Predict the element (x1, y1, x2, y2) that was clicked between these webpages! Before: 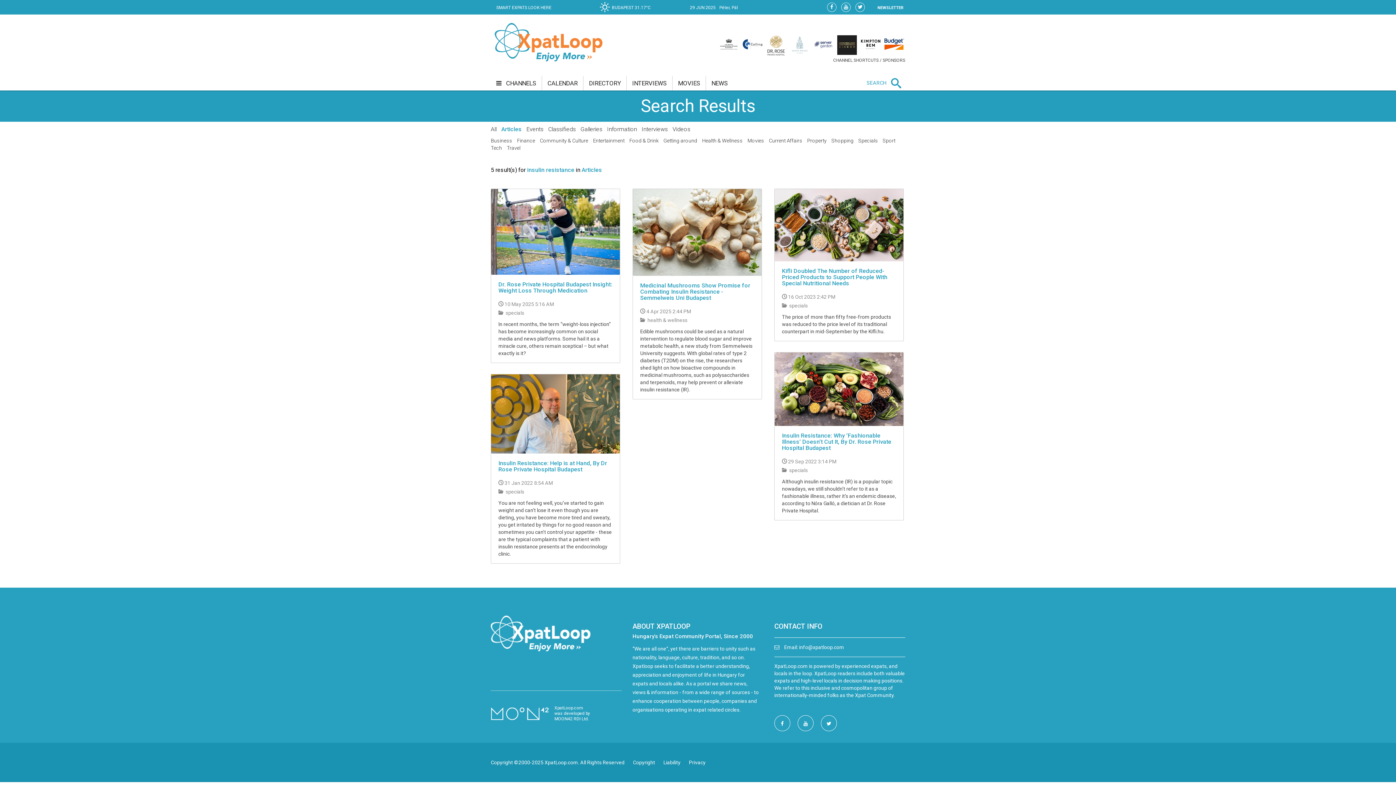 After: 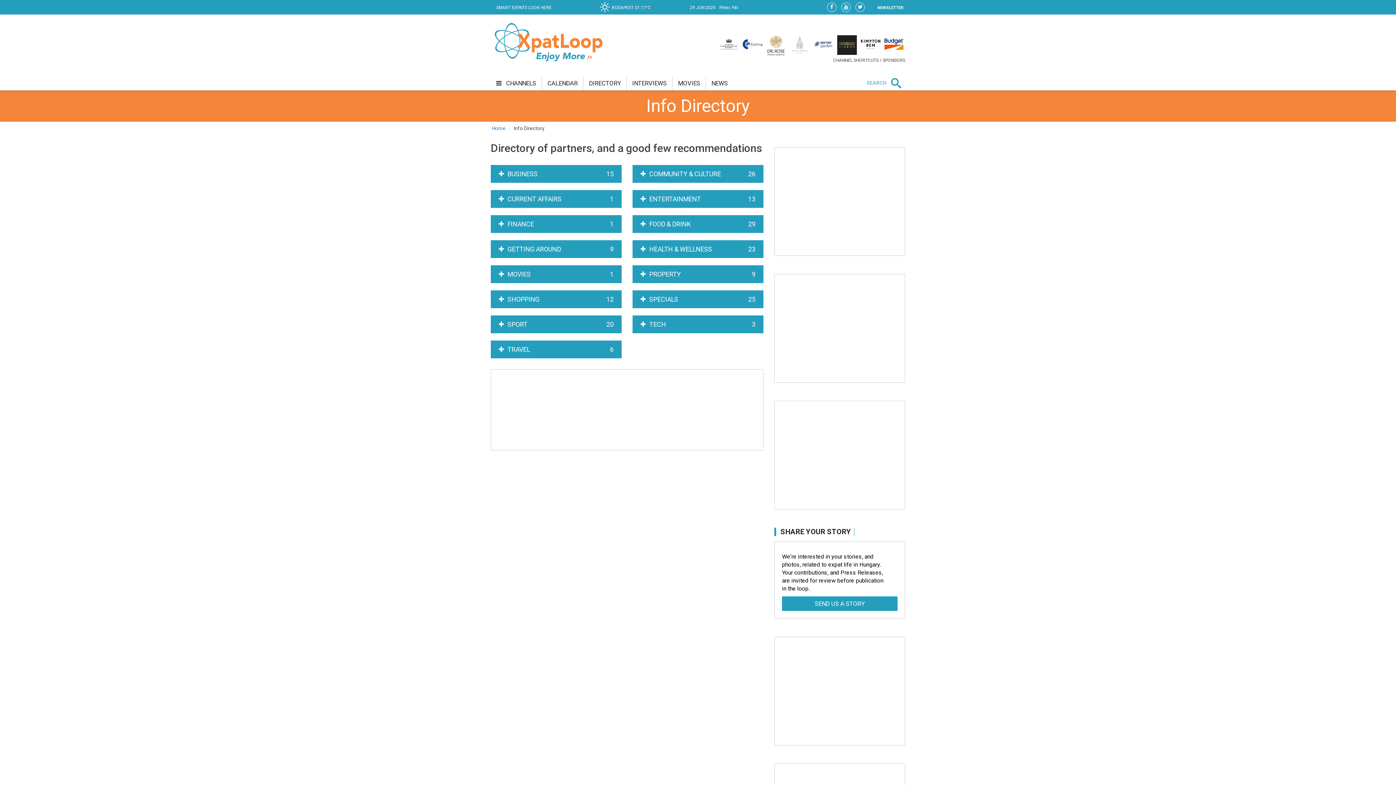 Action: bbox: (583, 76, 626, 90) label: DIRECTORY